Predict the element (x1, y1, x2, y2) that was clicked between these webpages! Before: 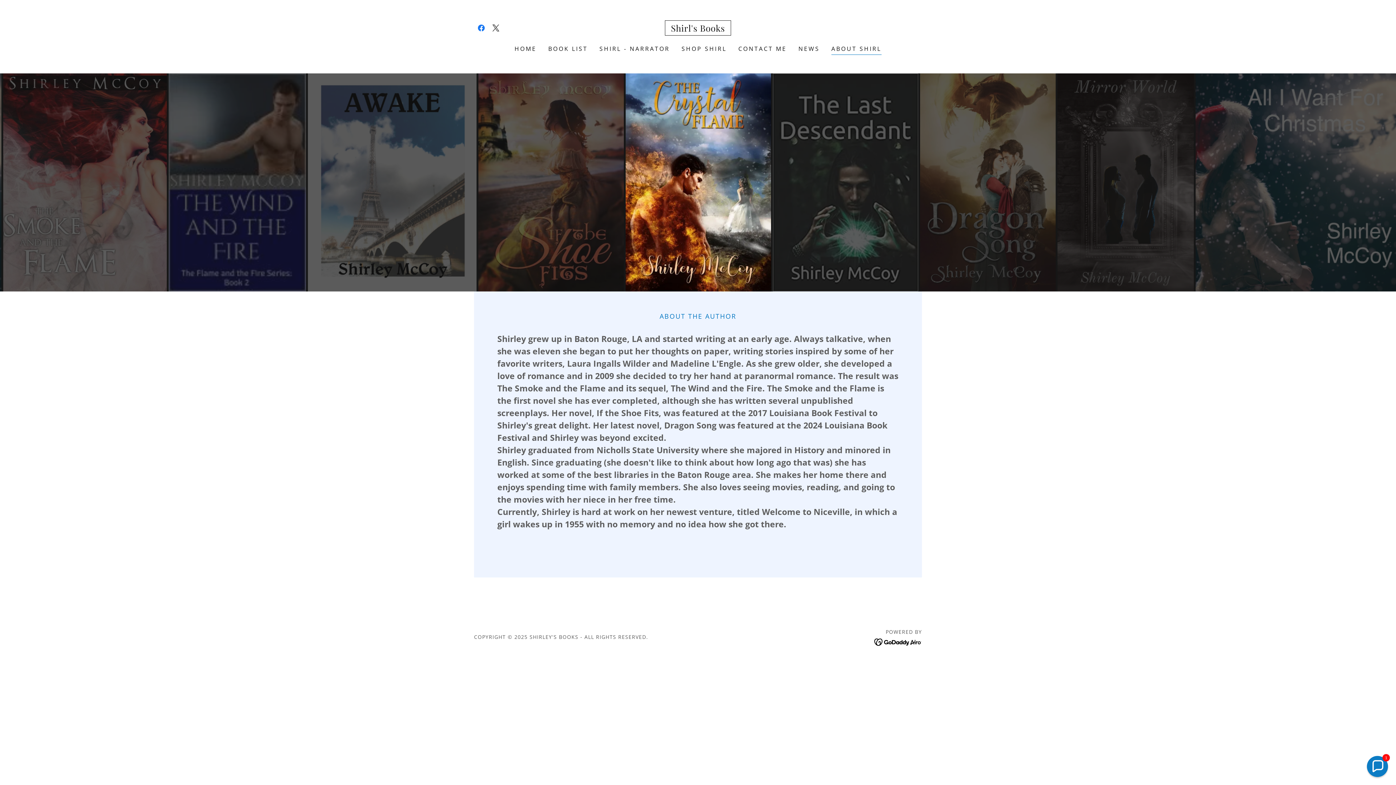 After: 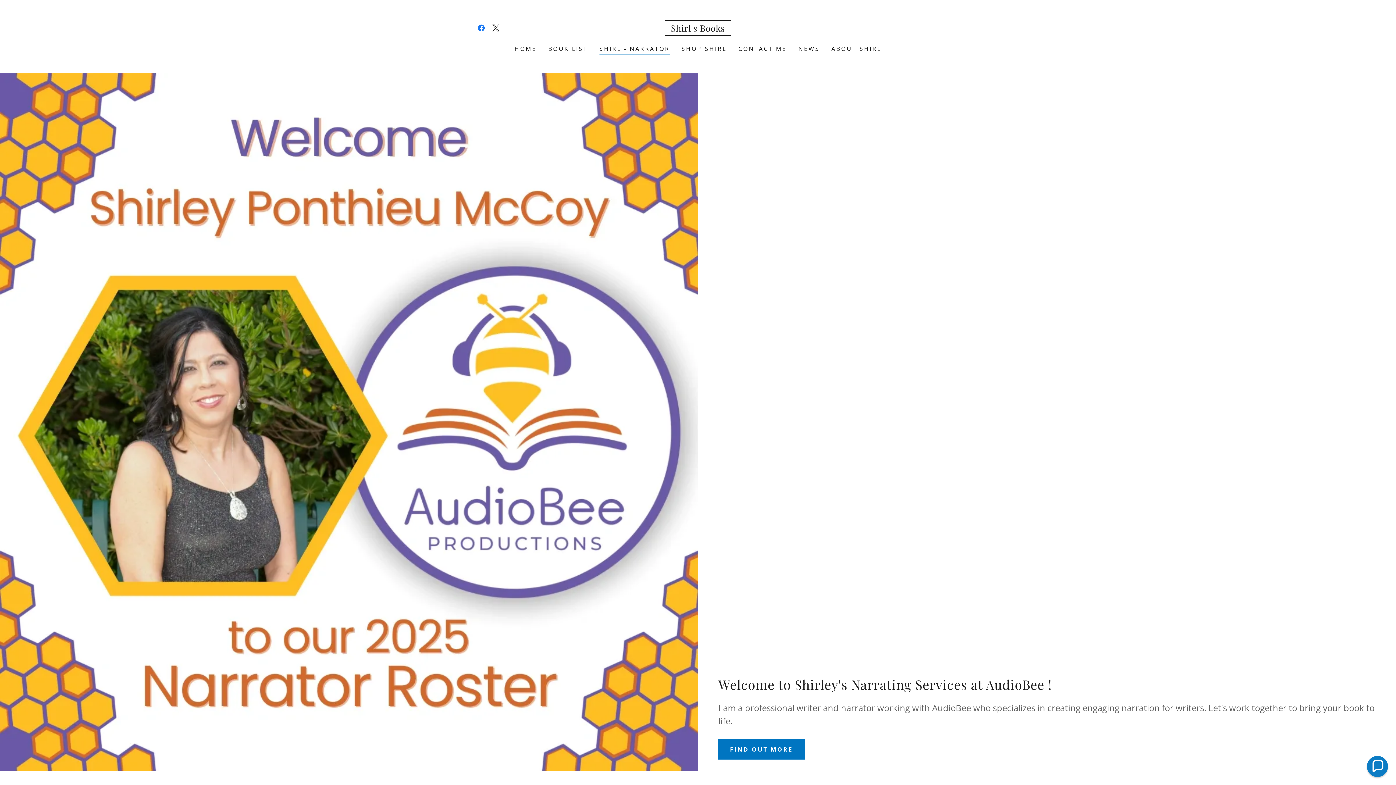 Action: label: SHIRL - NARRATOR bbox: (597, 42, 672, 55)